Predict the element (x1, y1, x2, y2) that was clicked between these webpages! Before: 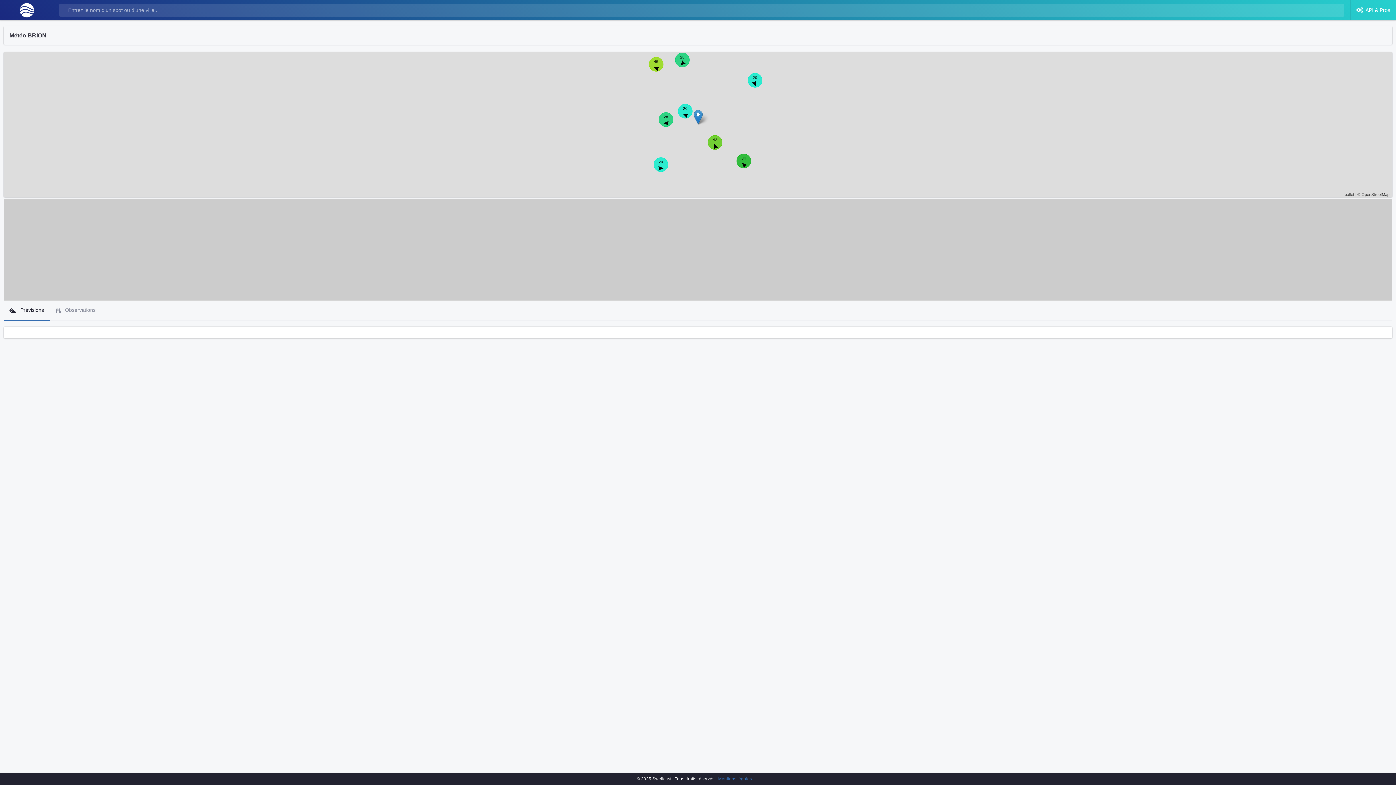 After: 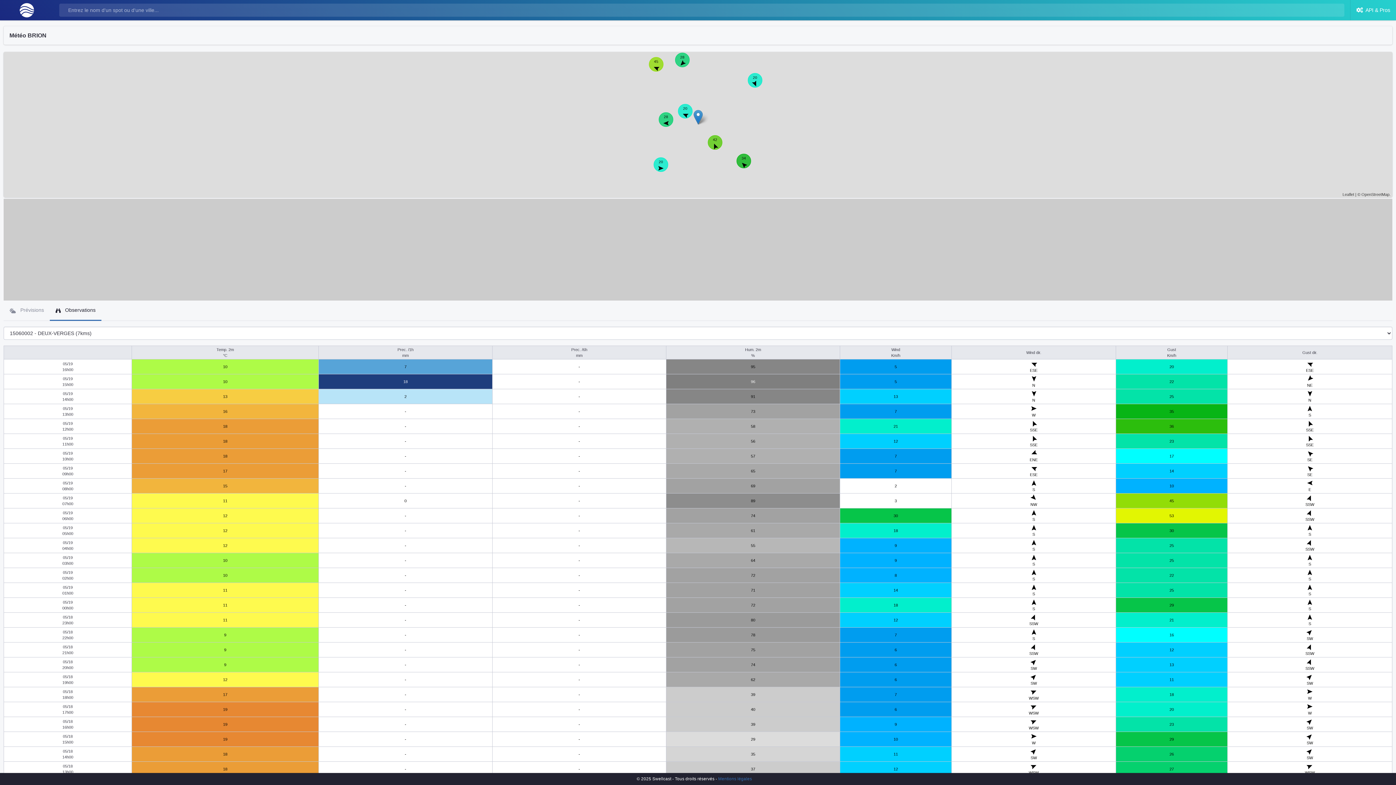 Action: bbox: (49, 300, 101, 321) label:  Observations